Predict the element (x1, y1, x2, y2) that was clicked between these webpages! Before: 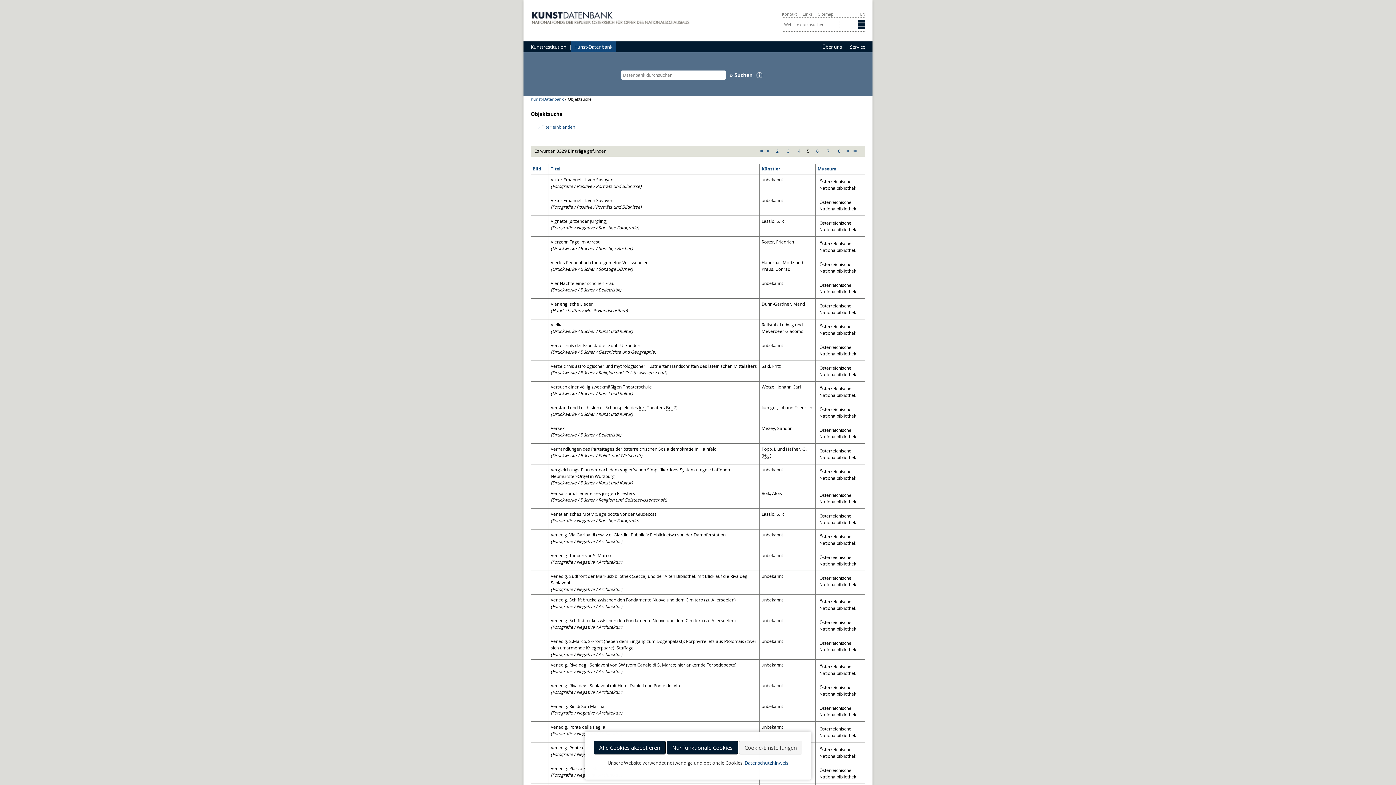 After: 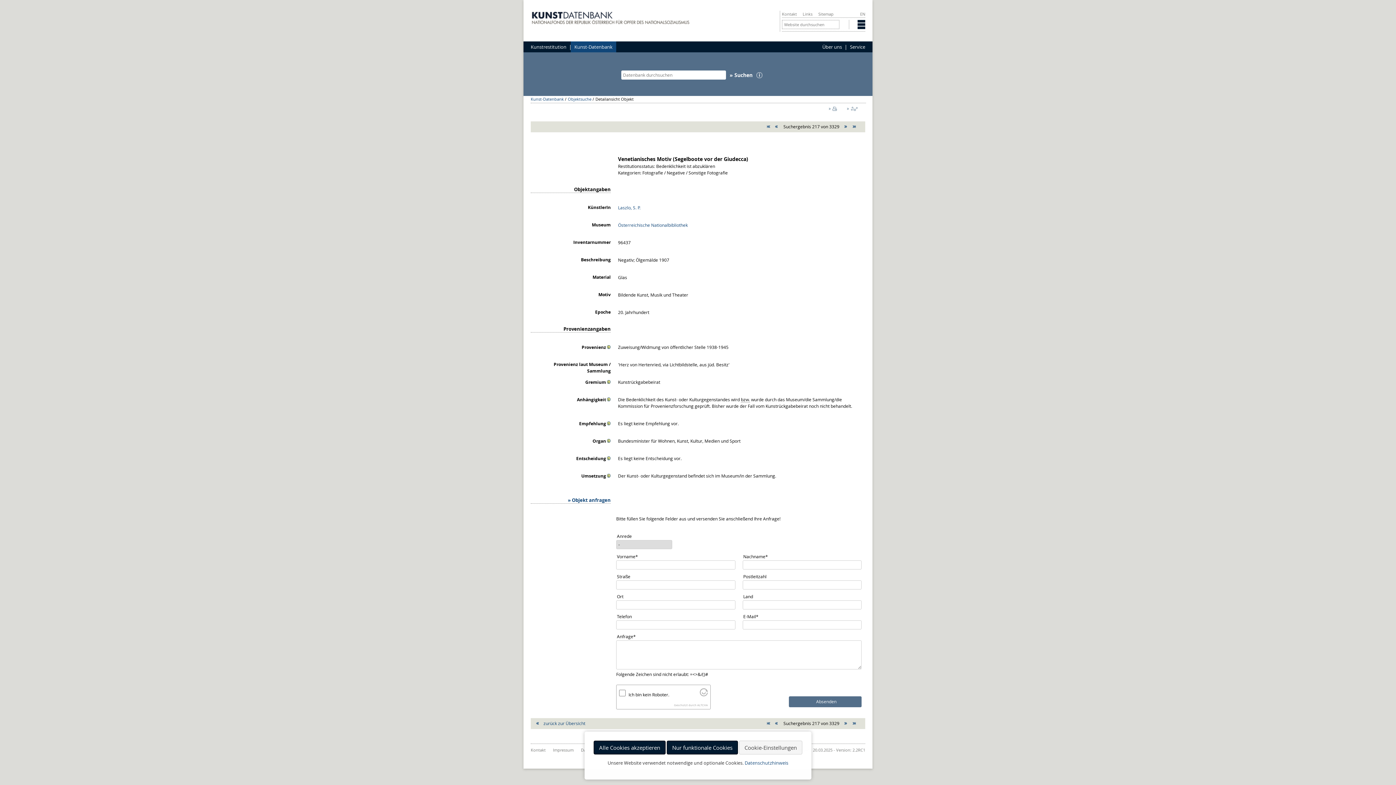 Action: bbox: (816, 509, 865, 529) label: Österreichische Nationalbibliothek